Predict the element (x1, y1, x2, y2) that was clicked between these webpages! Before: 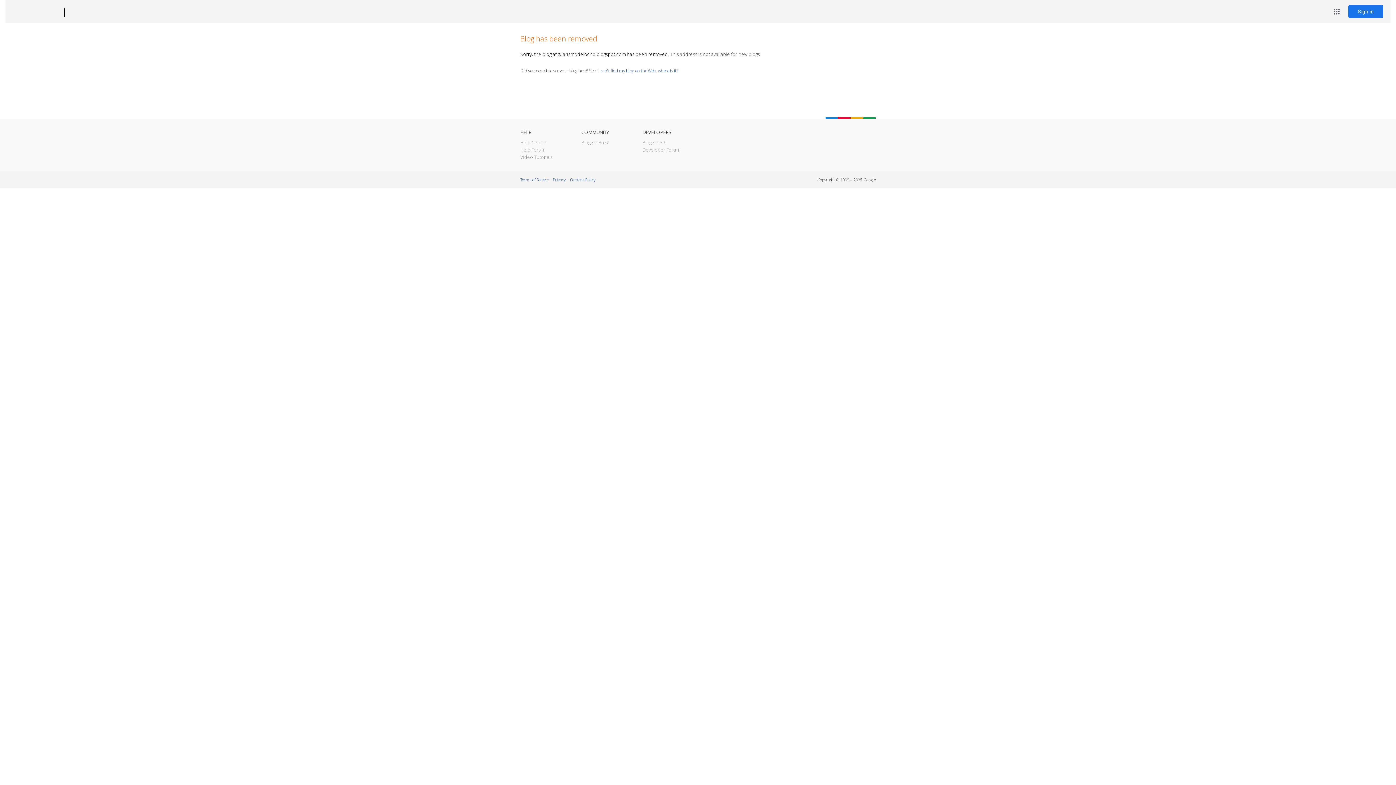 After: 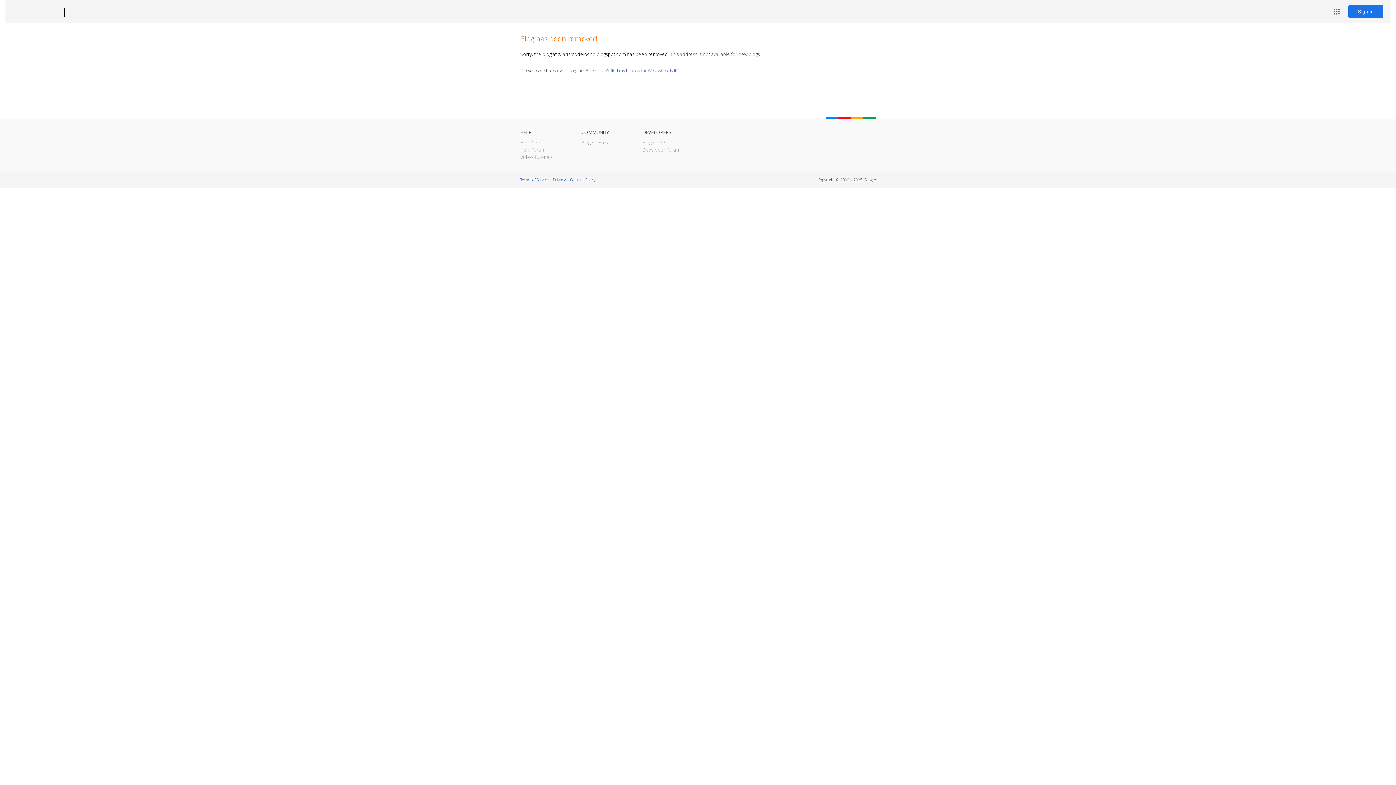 Action: bbox: (12, 7, 53, 17) label: Blogger